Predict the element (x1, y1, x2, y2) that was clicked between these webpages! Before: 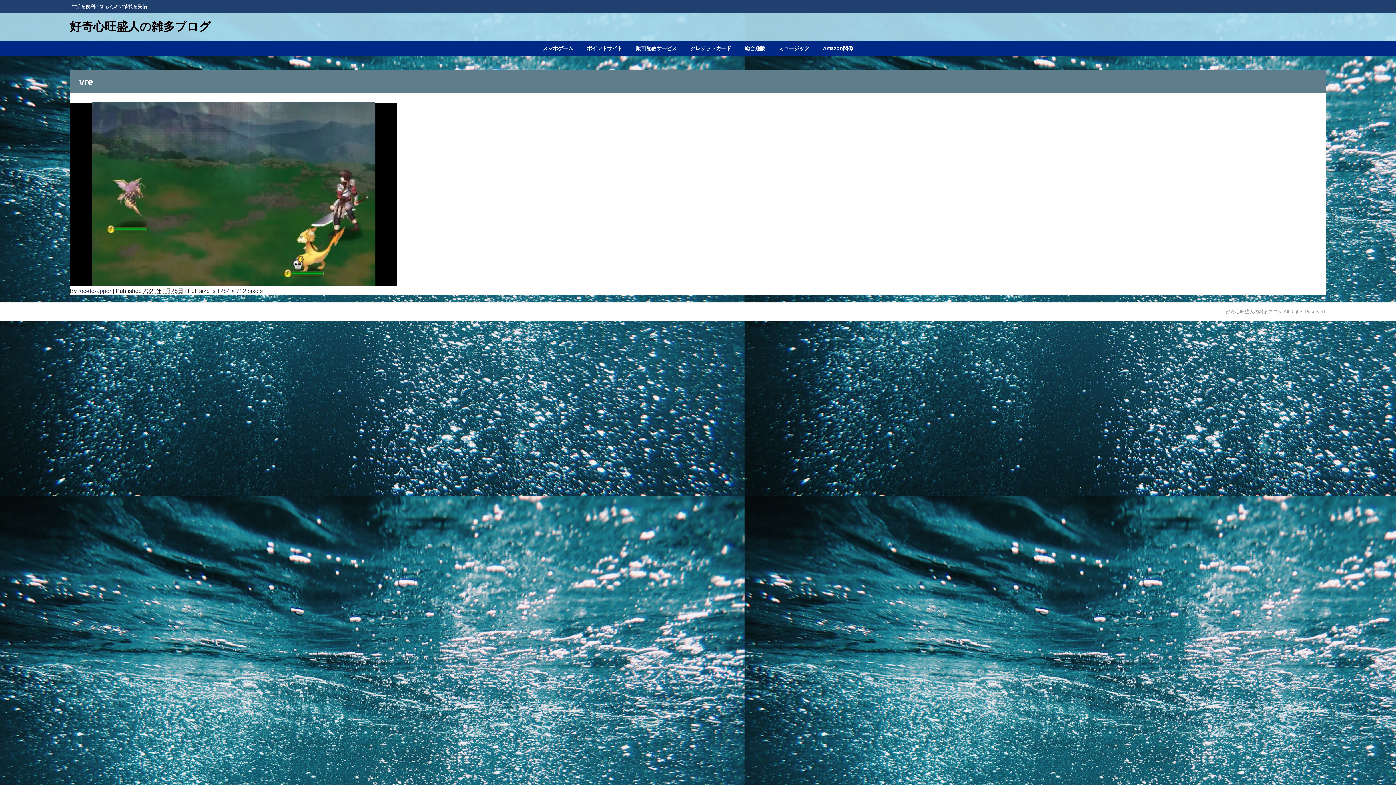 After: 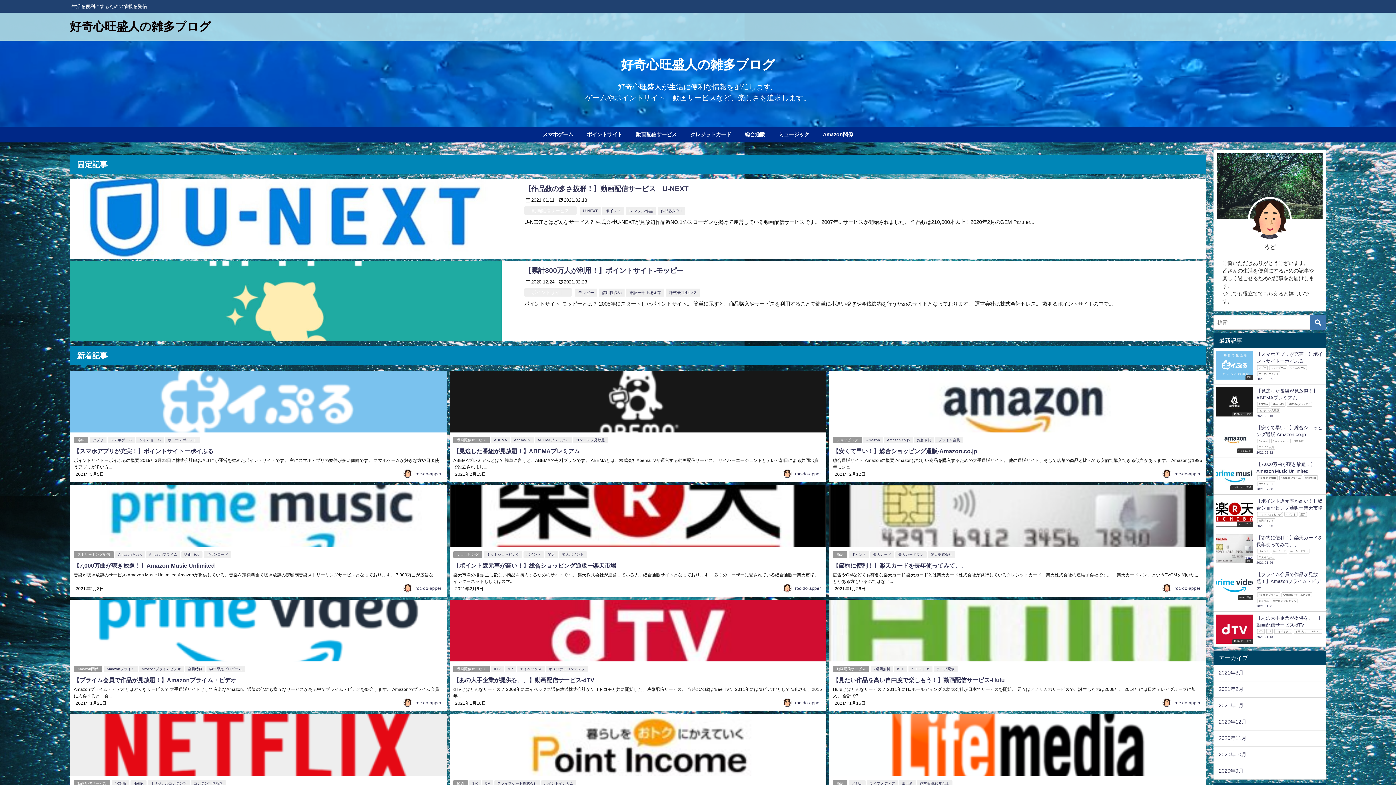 Action: label: 好奇心旺盛人の雑多ブログ bbox: (69, 12, 210, 40)